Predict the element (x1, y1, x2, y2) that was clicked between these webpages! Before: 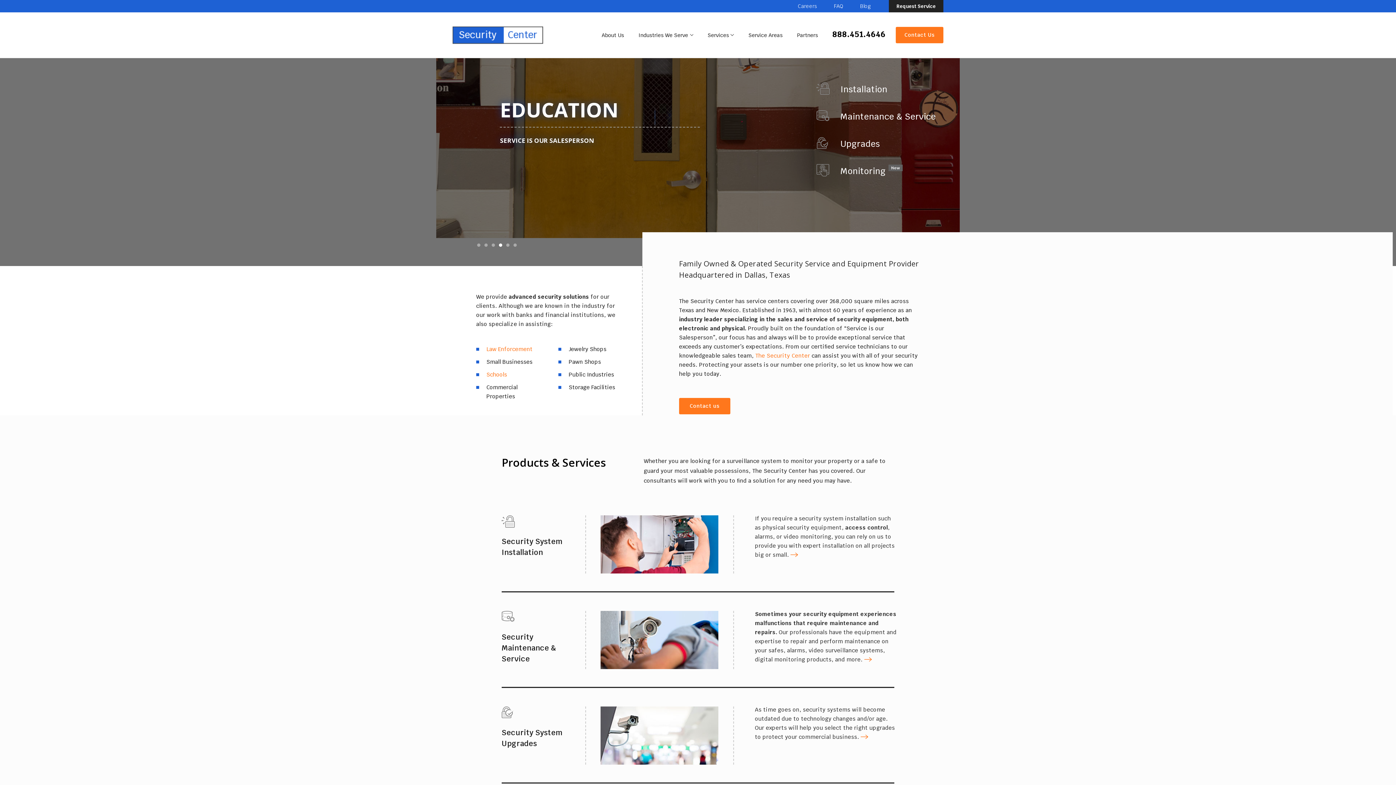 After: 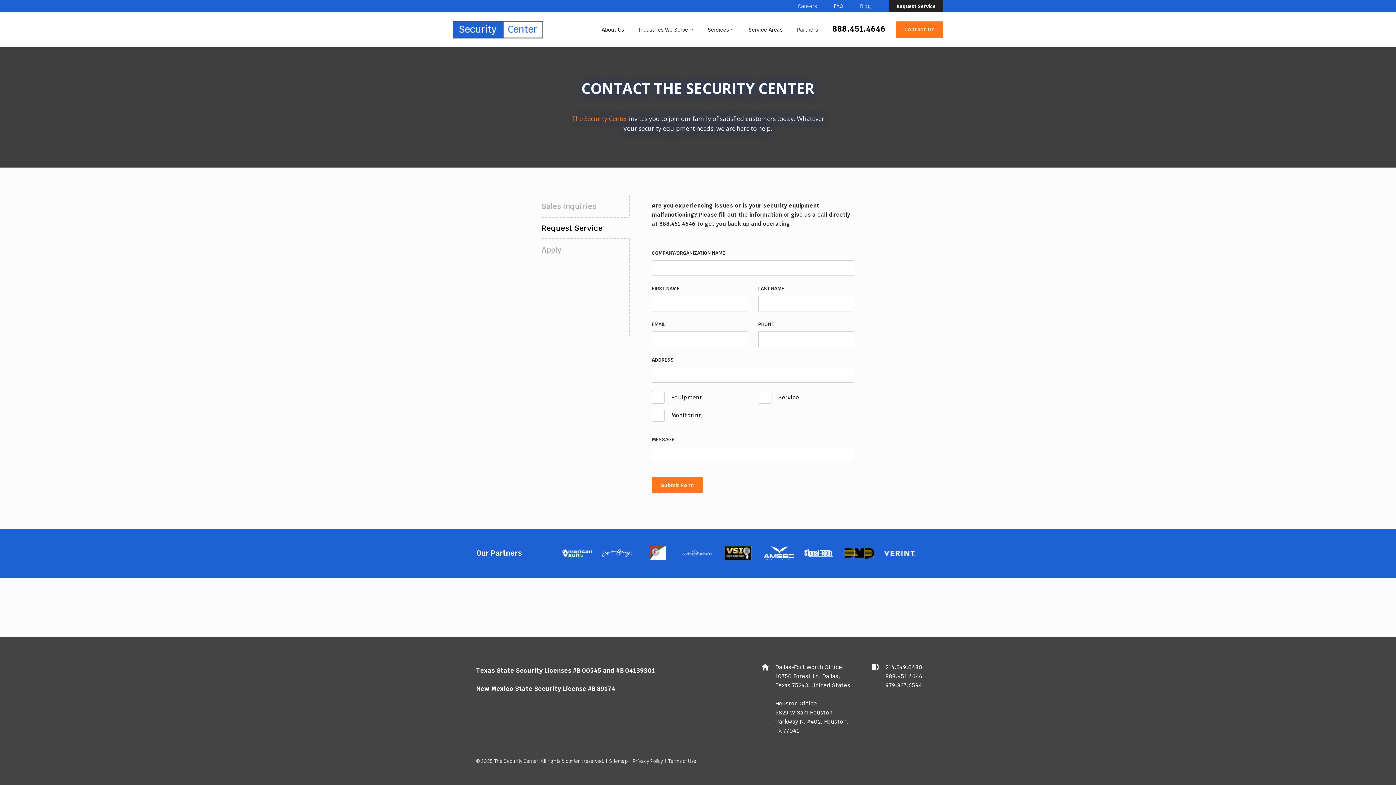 Action: label: Request Service bbox: (889, 0, 943, 12)